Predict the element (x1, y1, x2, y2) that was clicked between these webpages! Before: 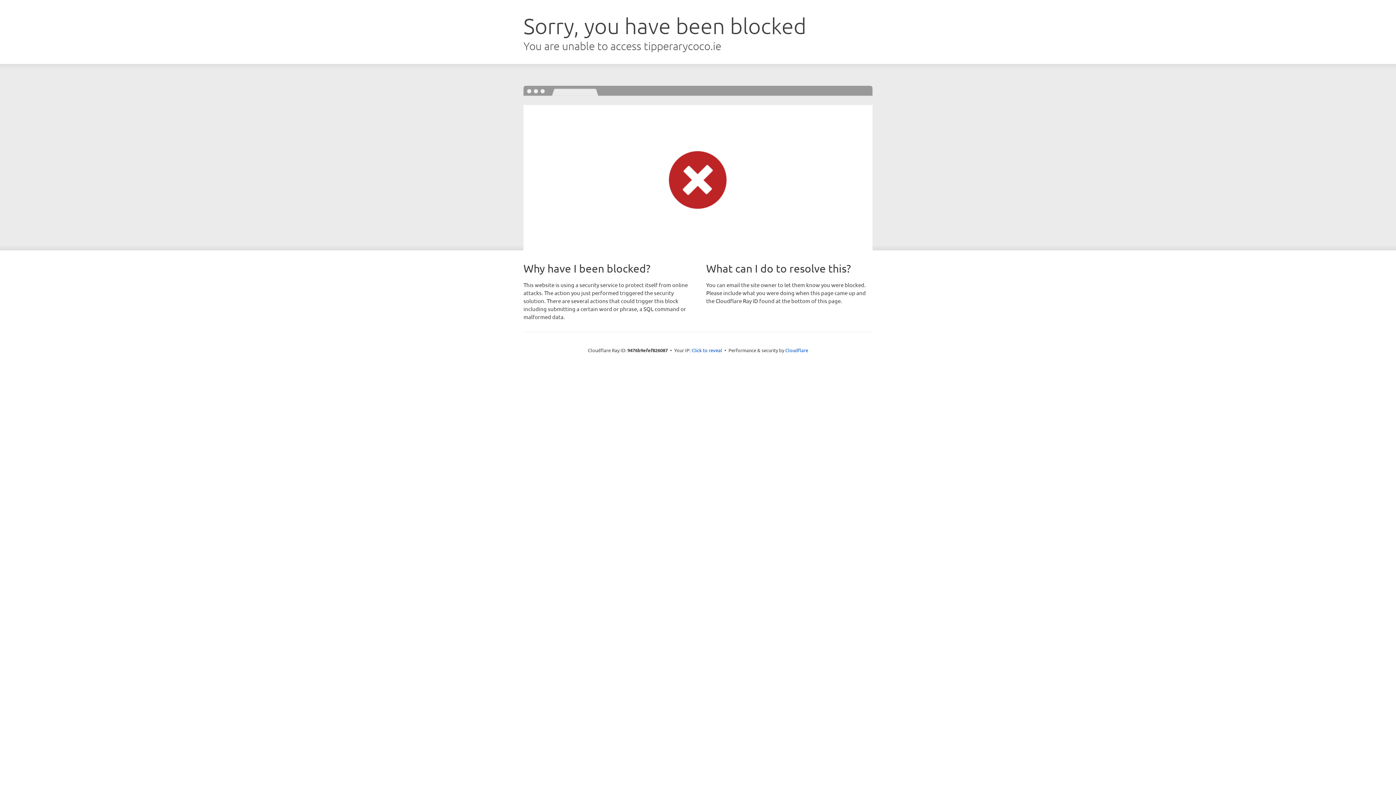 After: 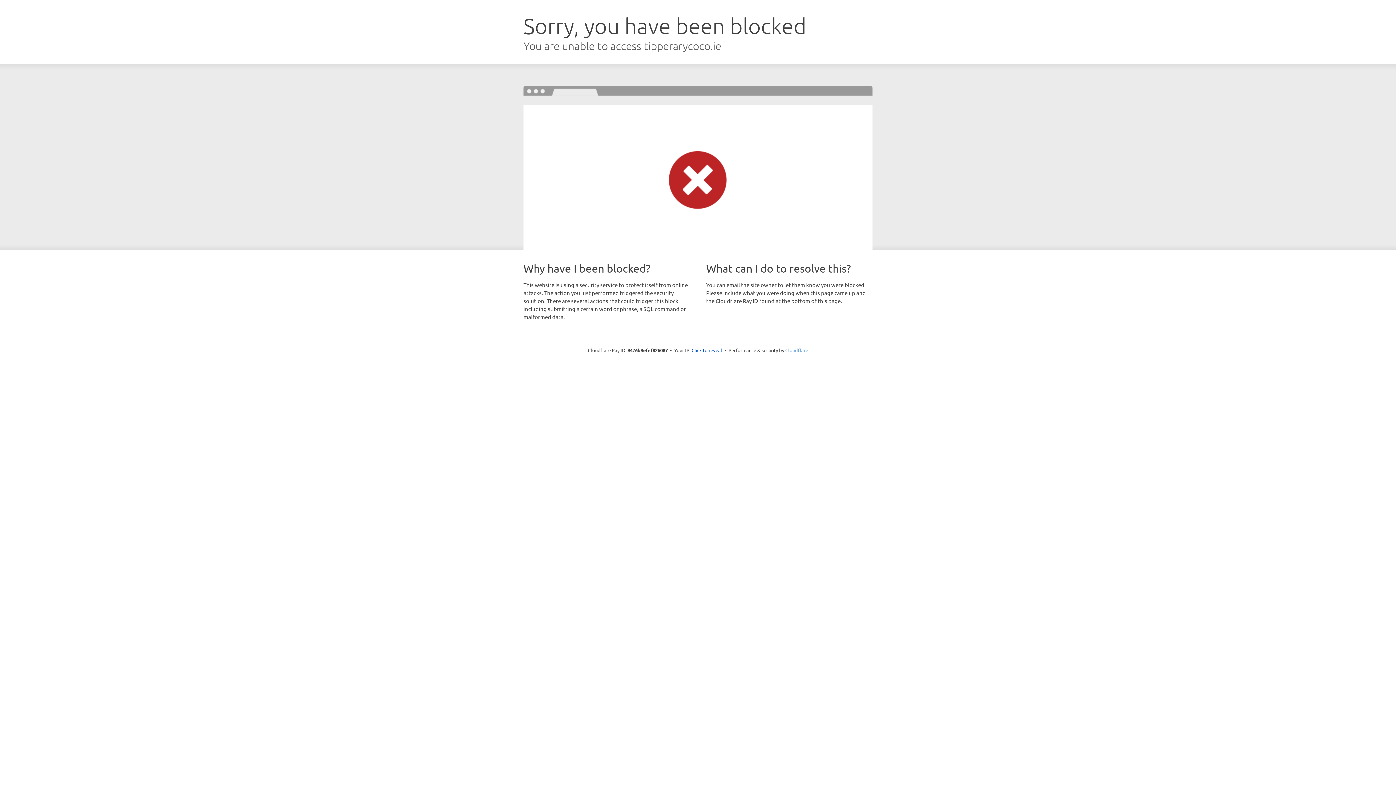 Action: bbox: (785, 347, 808, 353) label: Cloudflare